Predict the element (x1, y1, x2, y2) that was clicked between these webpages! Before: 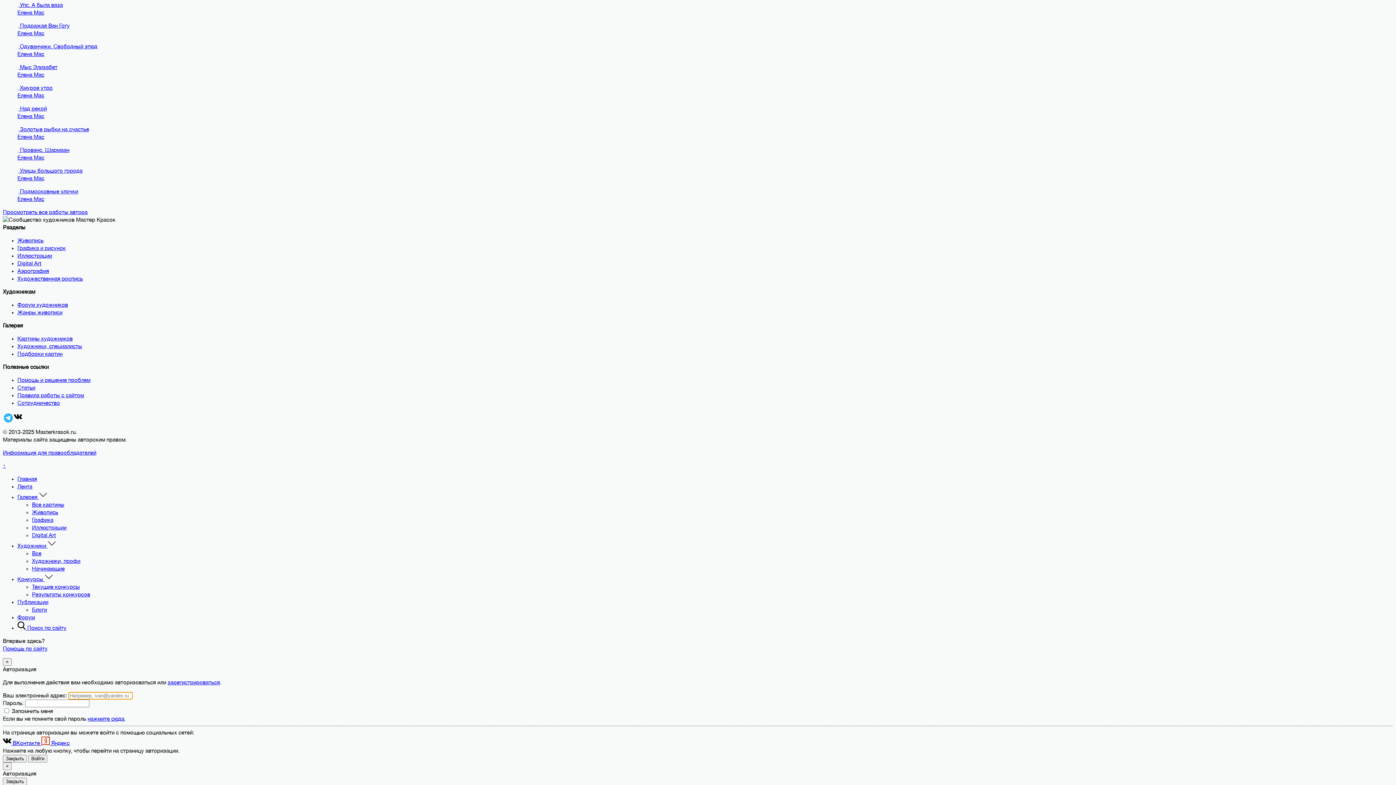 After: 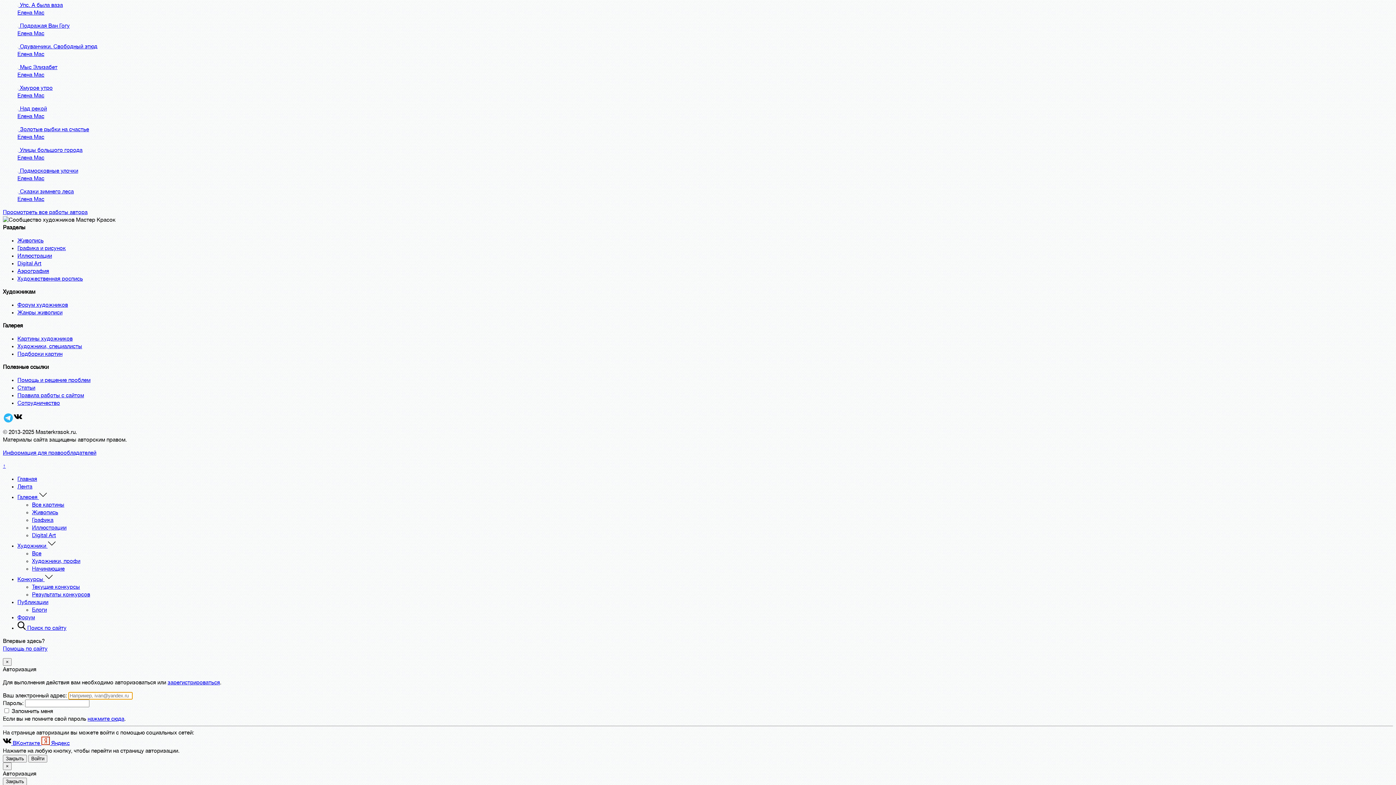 Action: bbox: (17, 147, 20, 153) label:  